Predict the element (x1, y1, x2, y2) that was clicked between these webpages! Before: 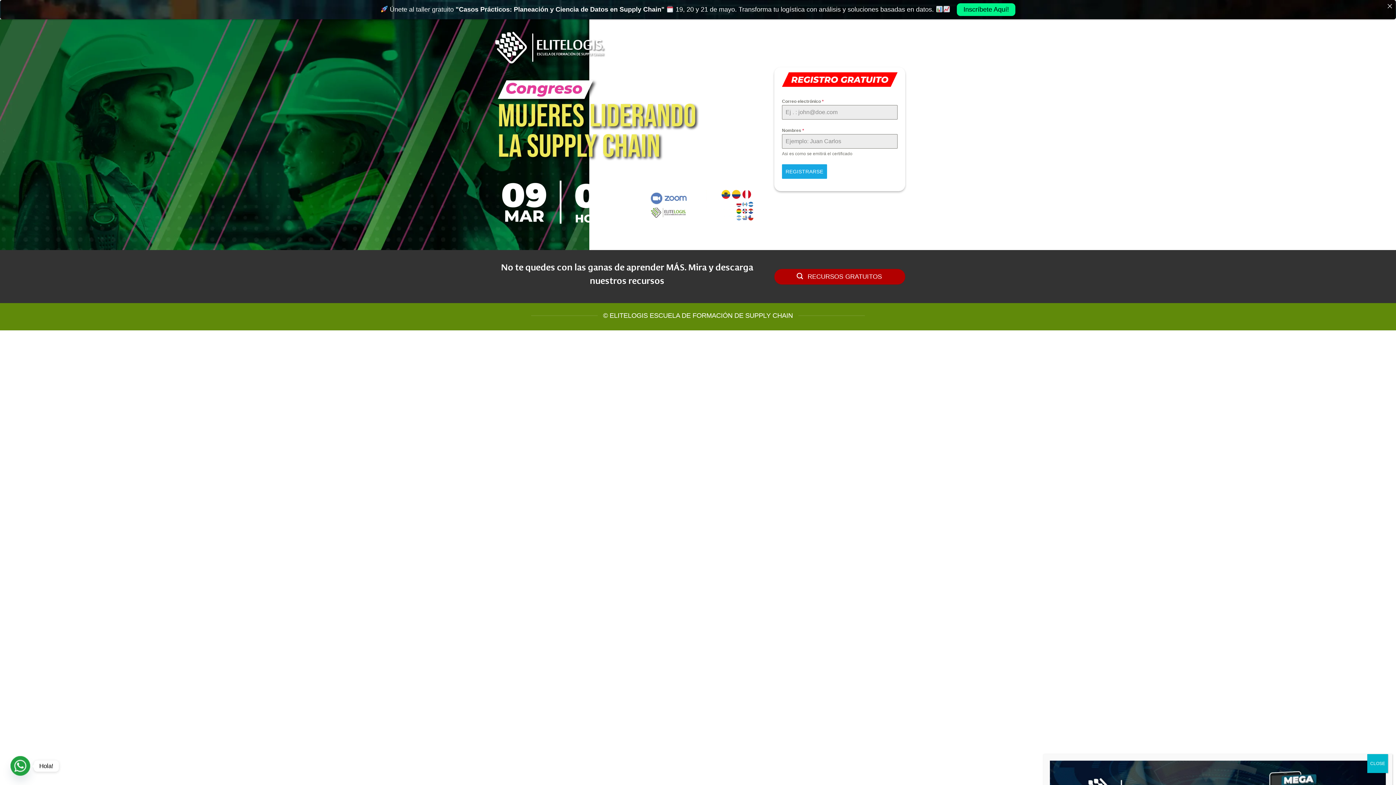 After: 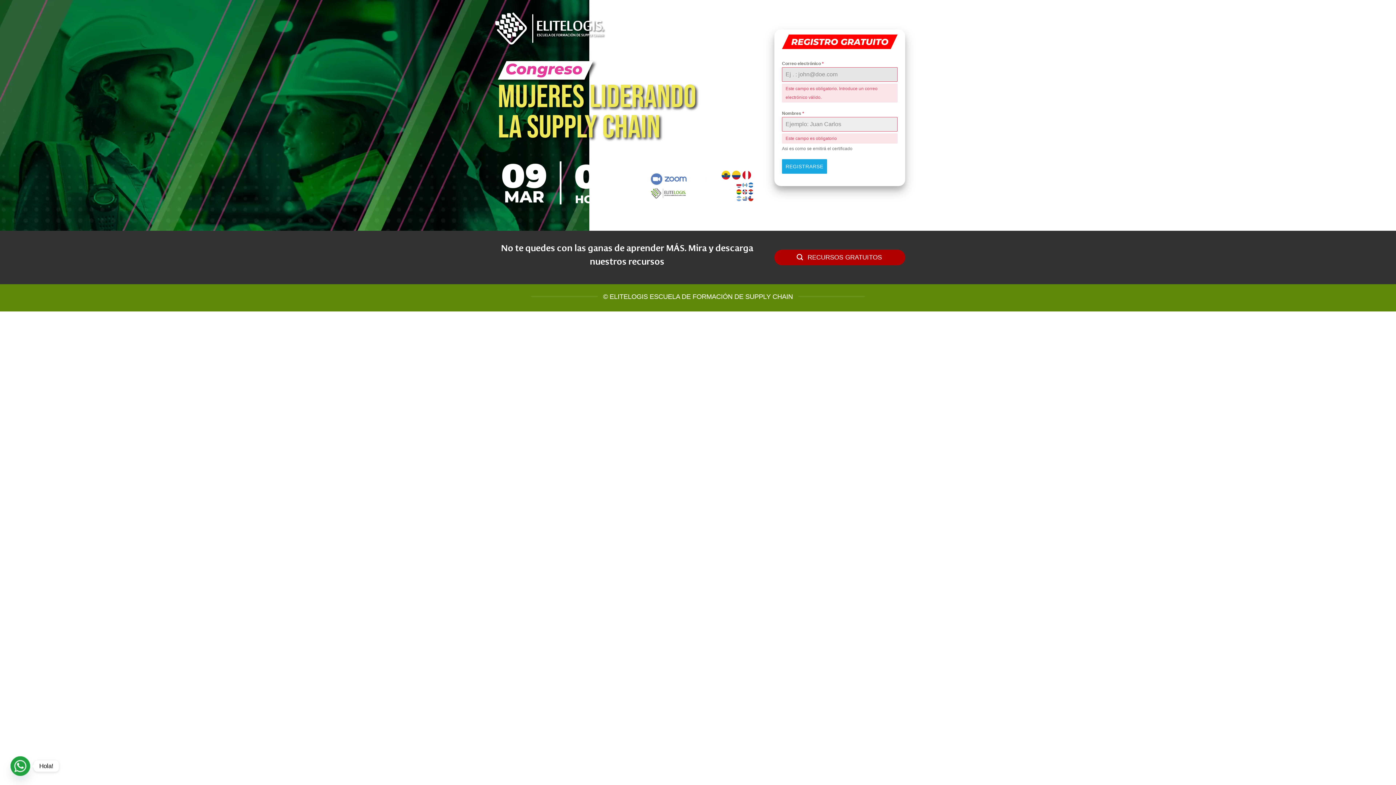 Action: bbox: (782, 164, 827, 178) label: REGISTRARSE